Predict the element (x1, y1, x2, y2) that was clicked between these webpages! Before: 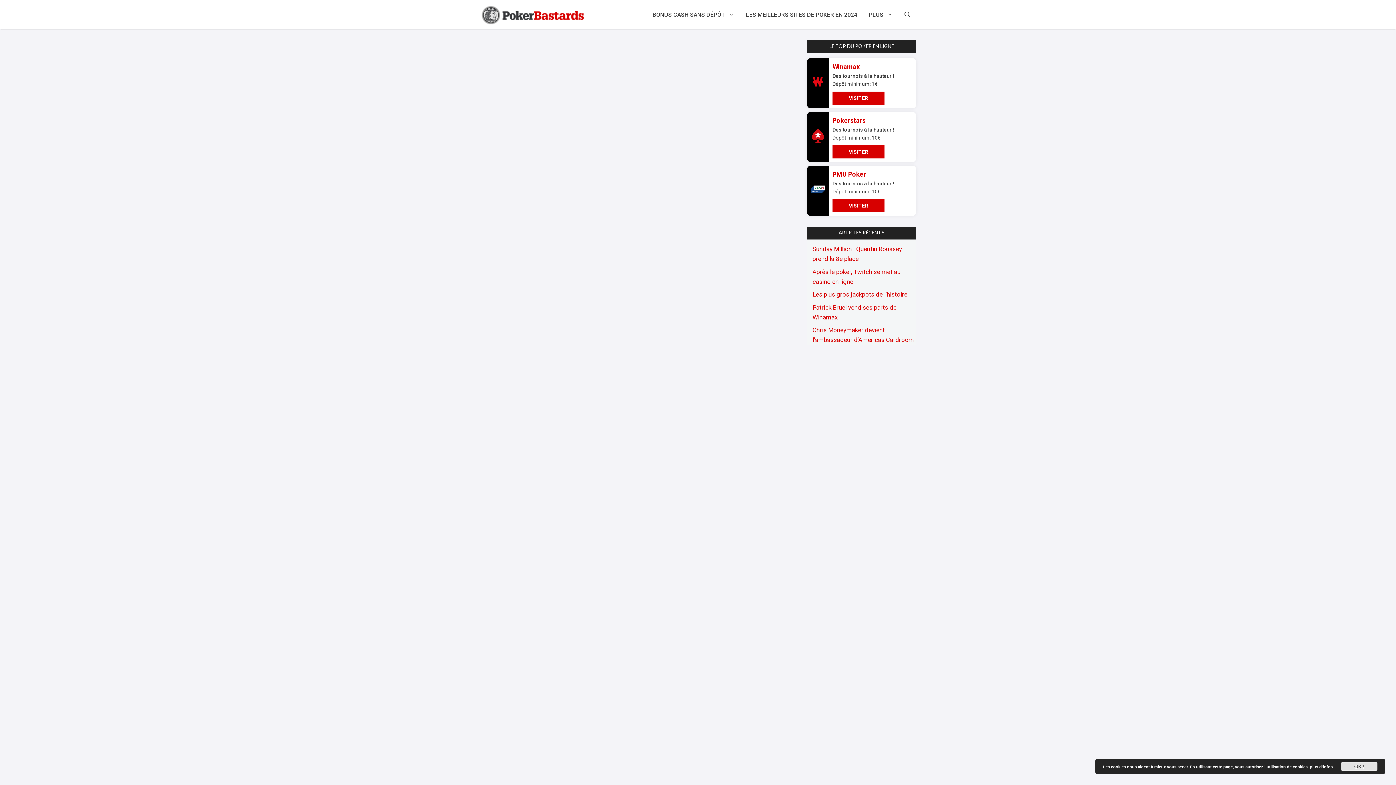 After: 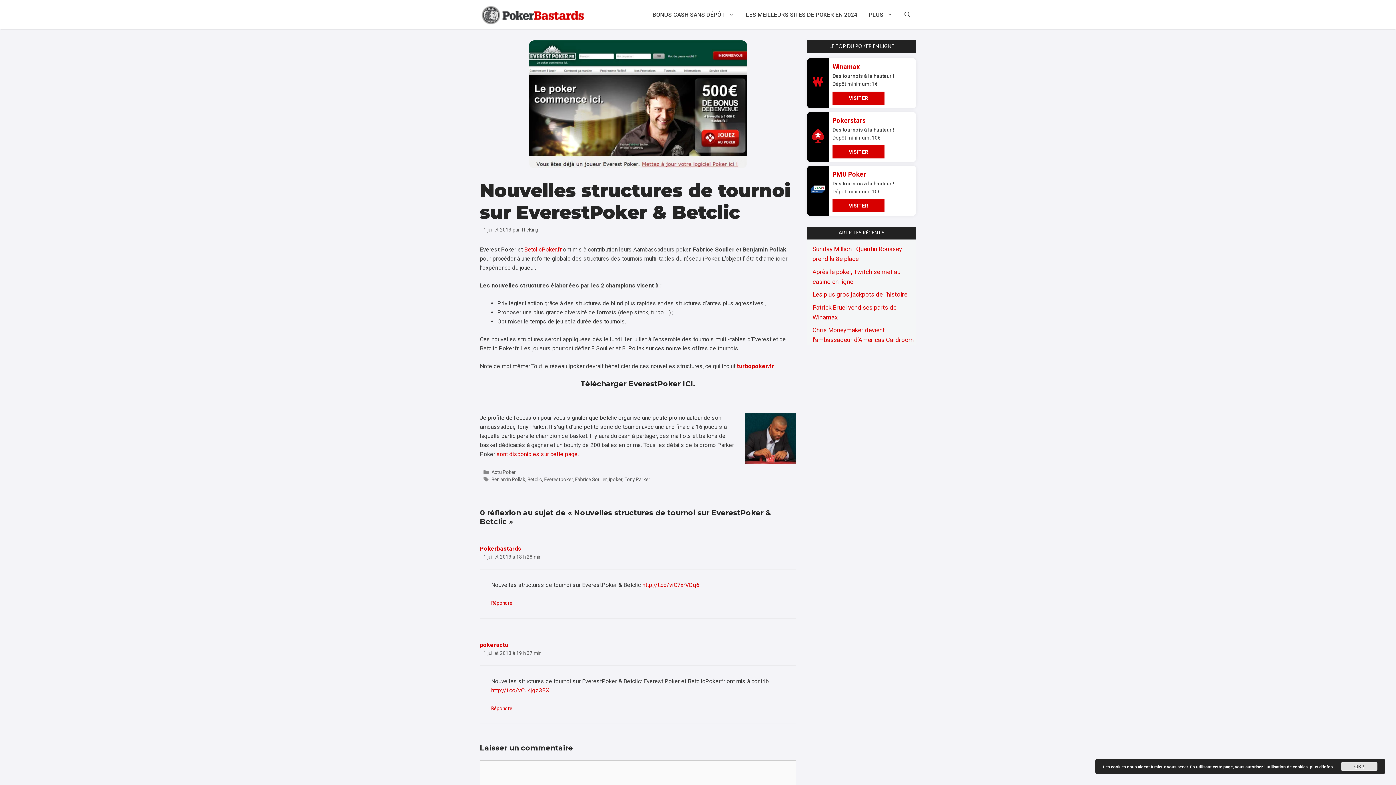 Action: bbox: (480, 203, 687, 210)